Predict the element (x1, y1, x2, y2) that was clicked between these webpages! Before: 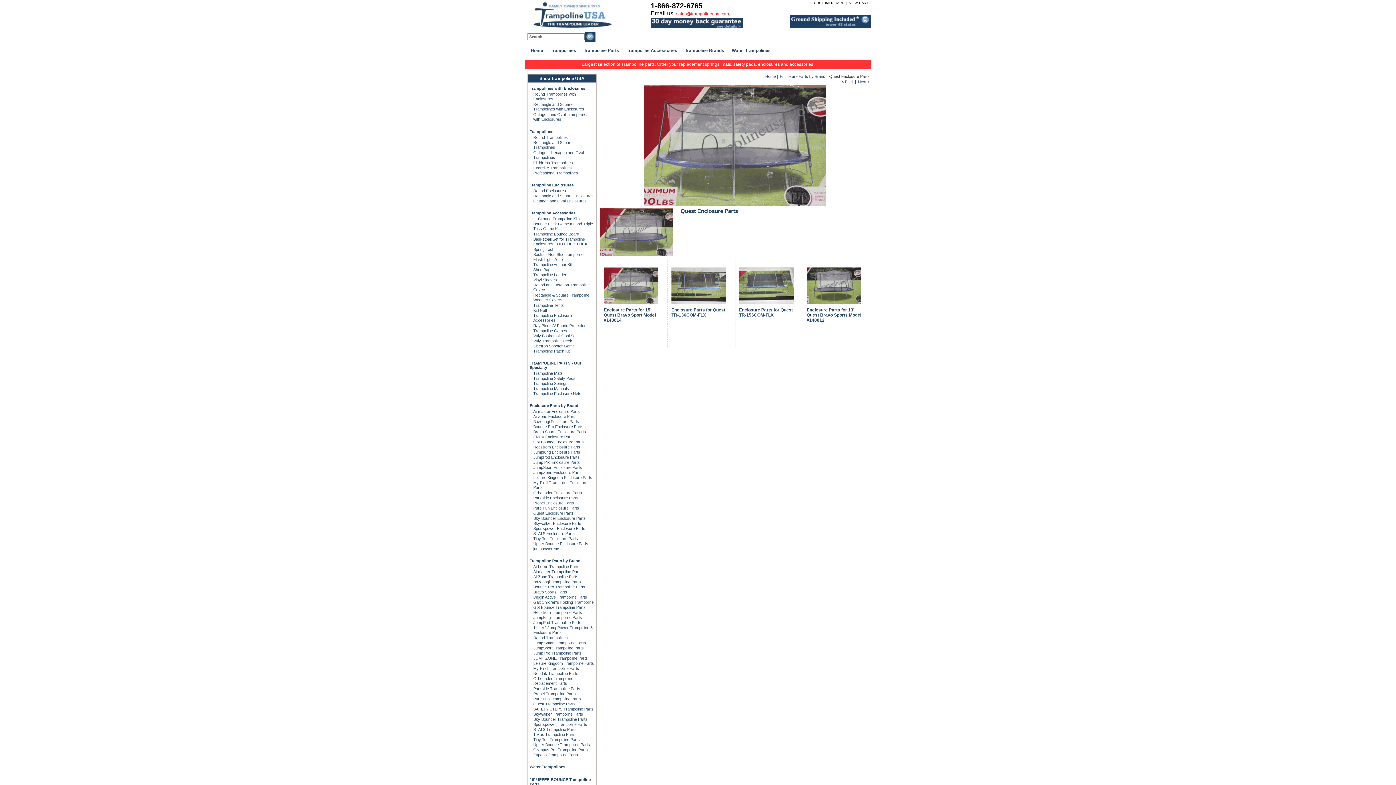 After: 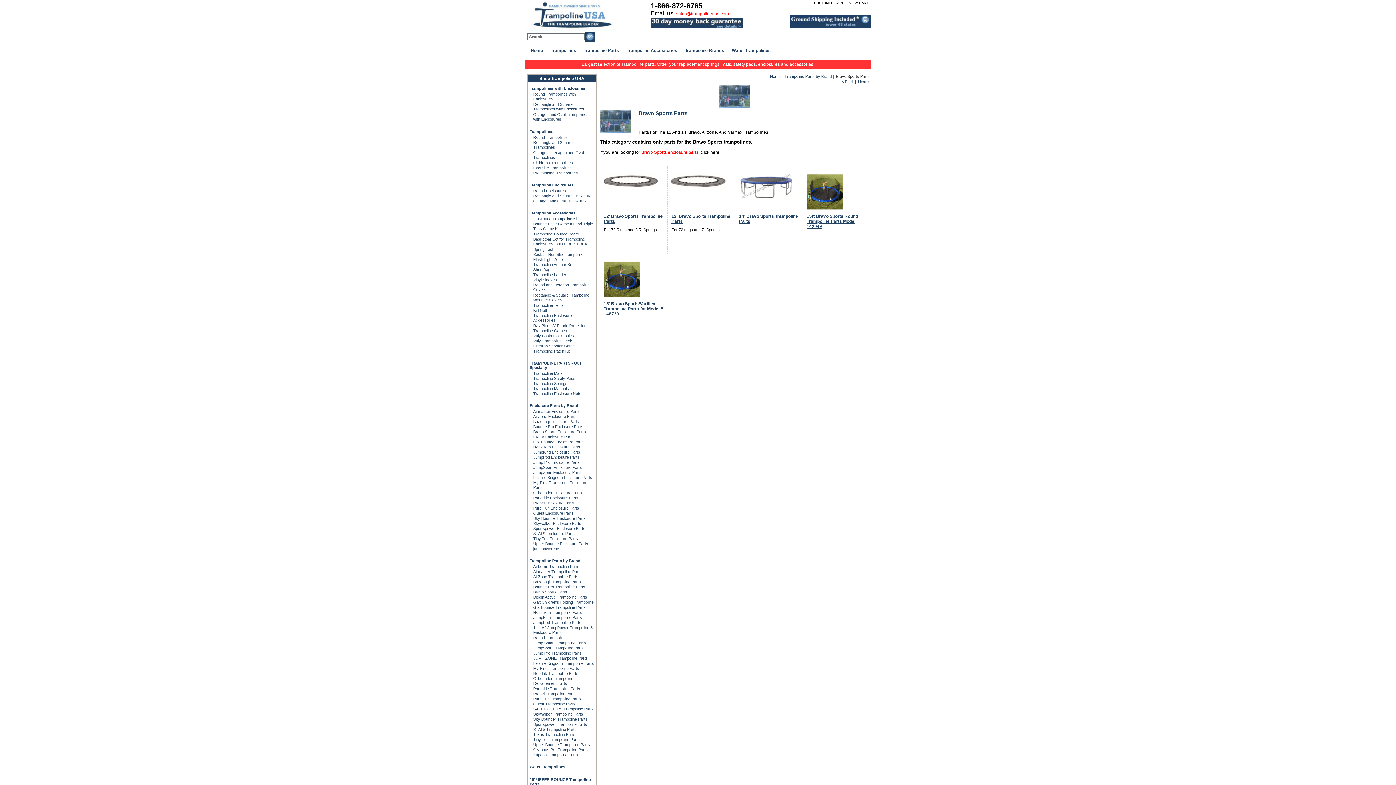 Action: bbox: (533, 590, 567, 594) label: Bravo Sports Parts